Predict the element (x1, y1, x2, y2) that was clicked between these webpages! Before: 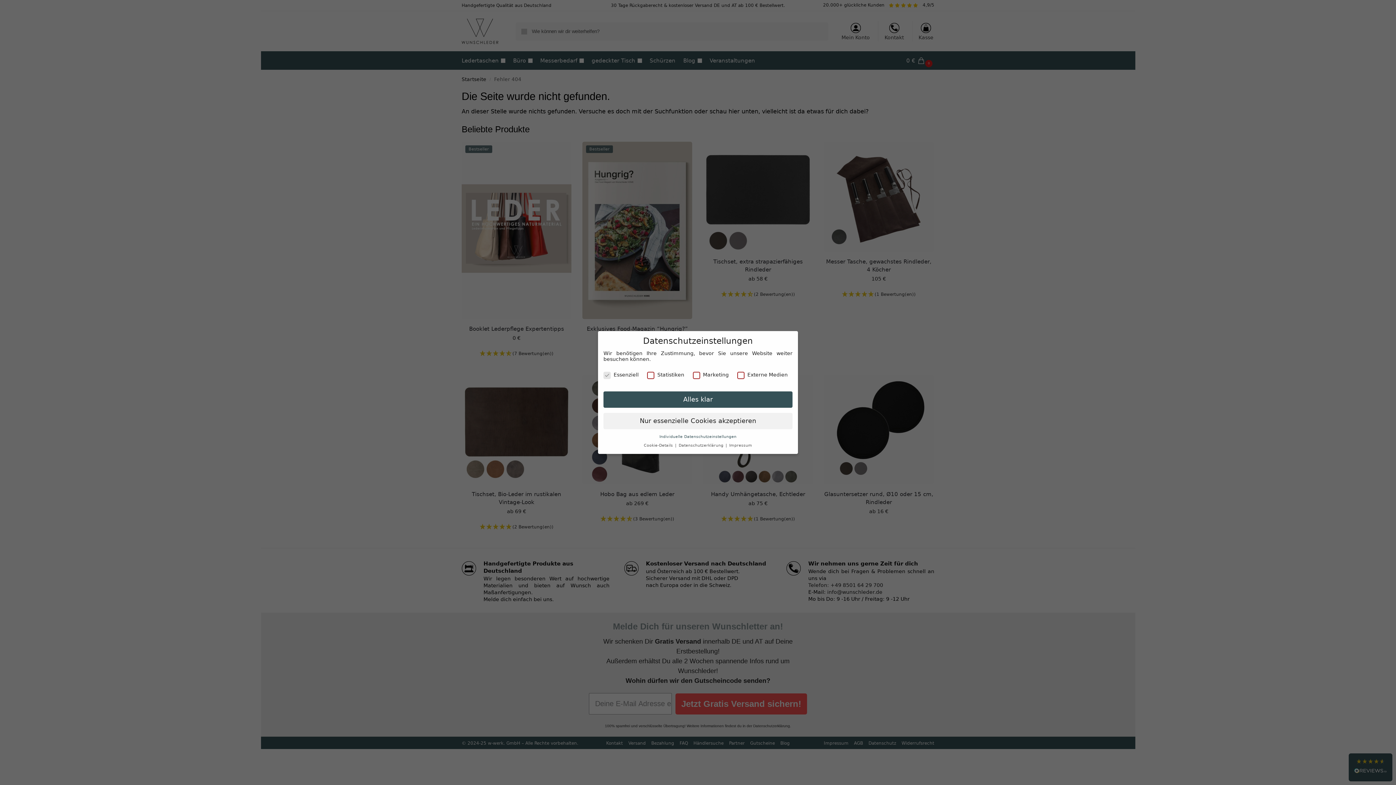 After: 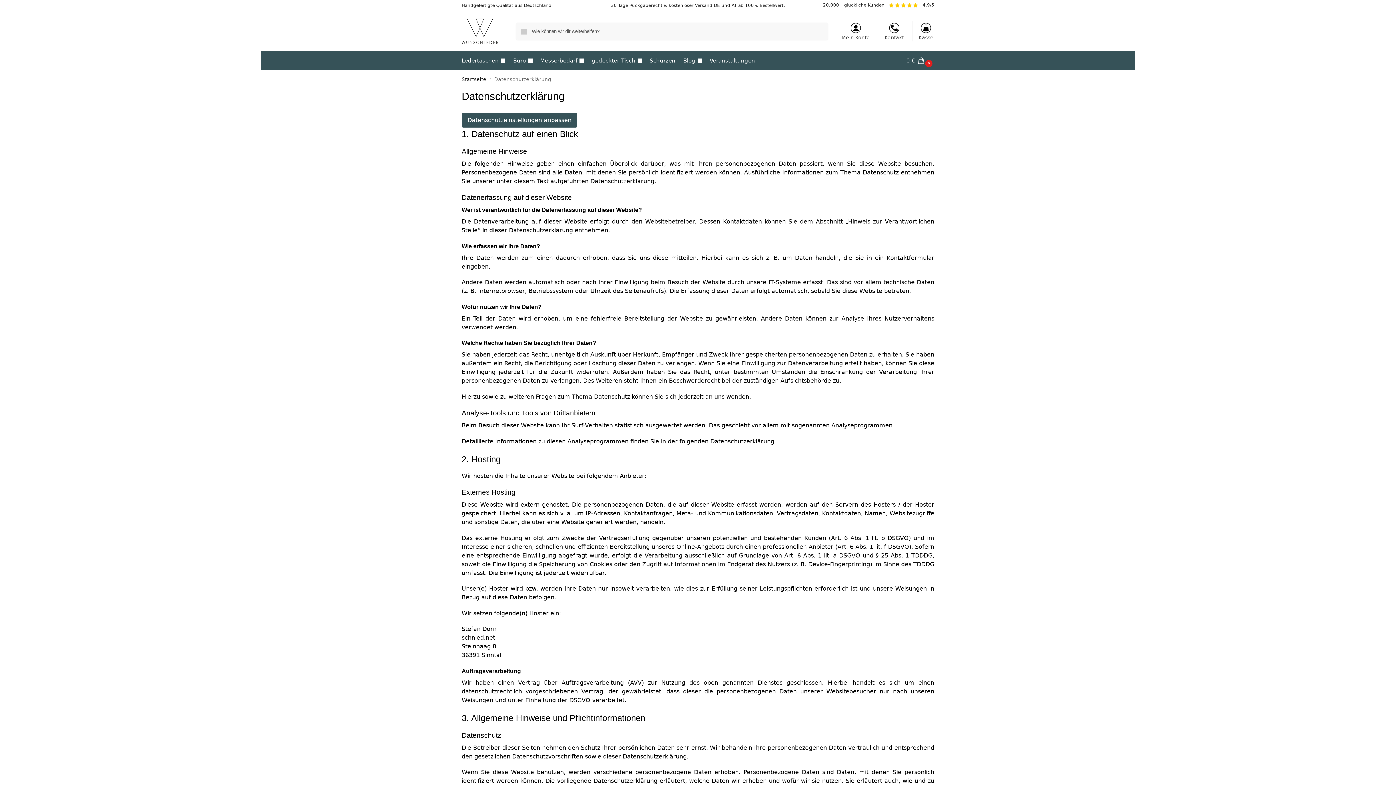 Action: bbox: (678, 443, 725, 447) label: Datenschutzerklärung 